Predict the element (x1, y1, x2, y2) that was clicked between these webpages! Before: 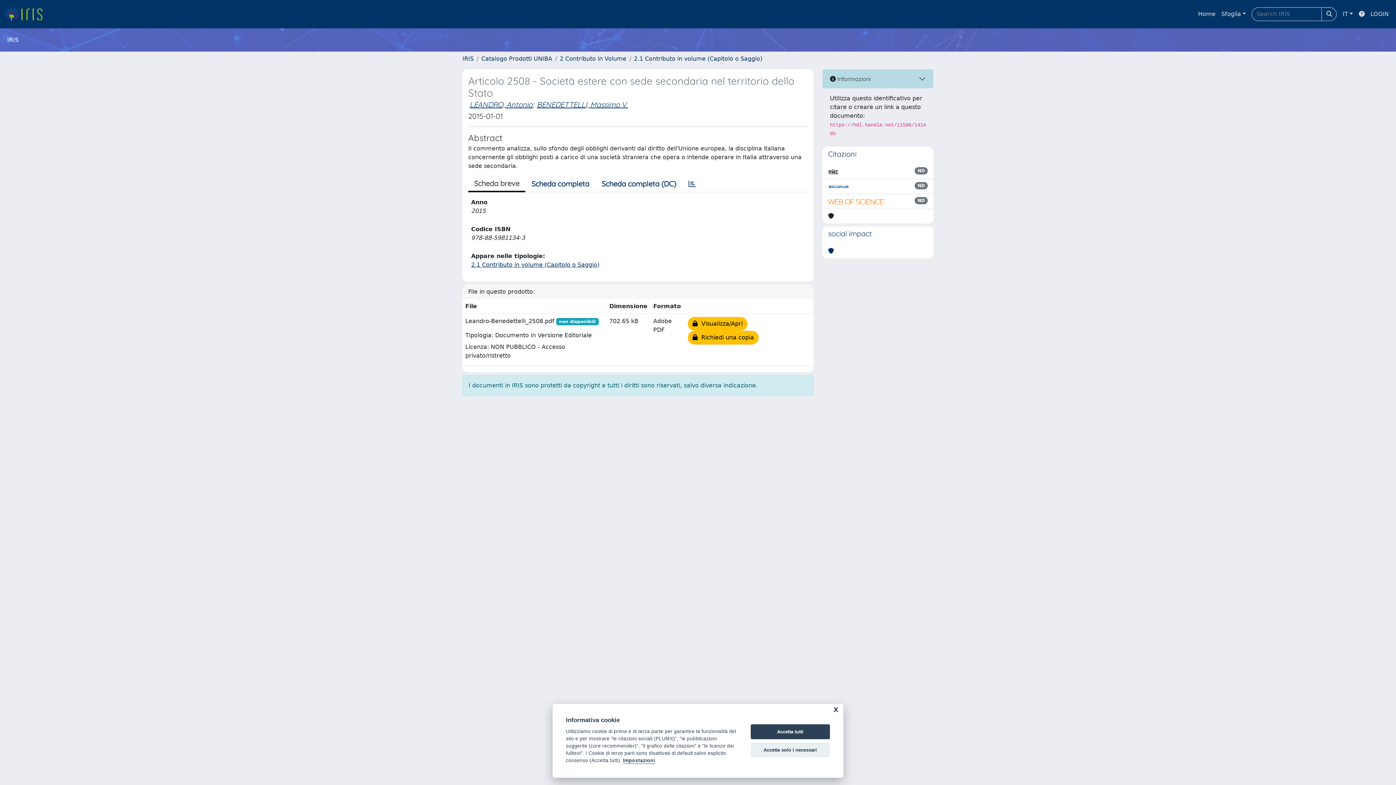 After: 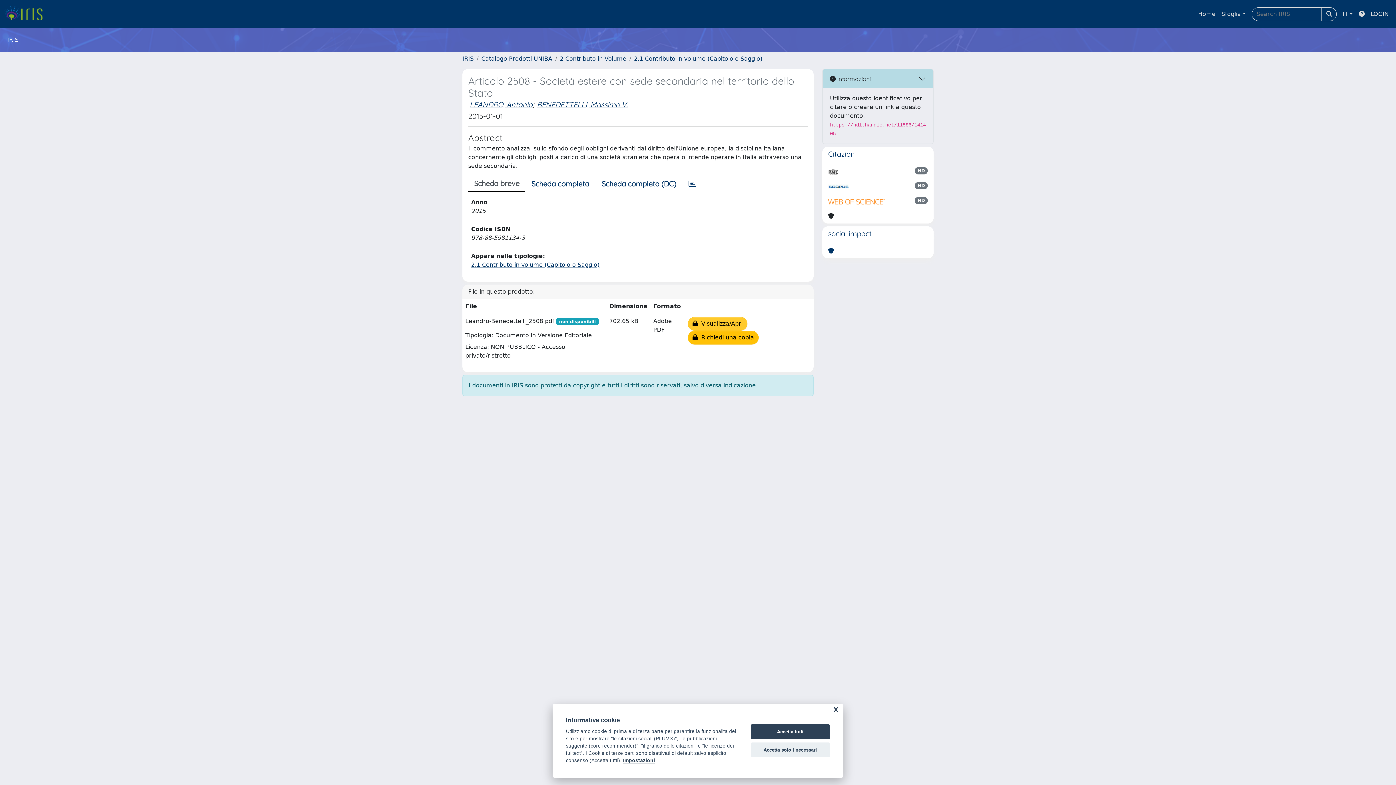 Action: label:   Visualizza/Apri bbox: (688, 317, 747, 330)